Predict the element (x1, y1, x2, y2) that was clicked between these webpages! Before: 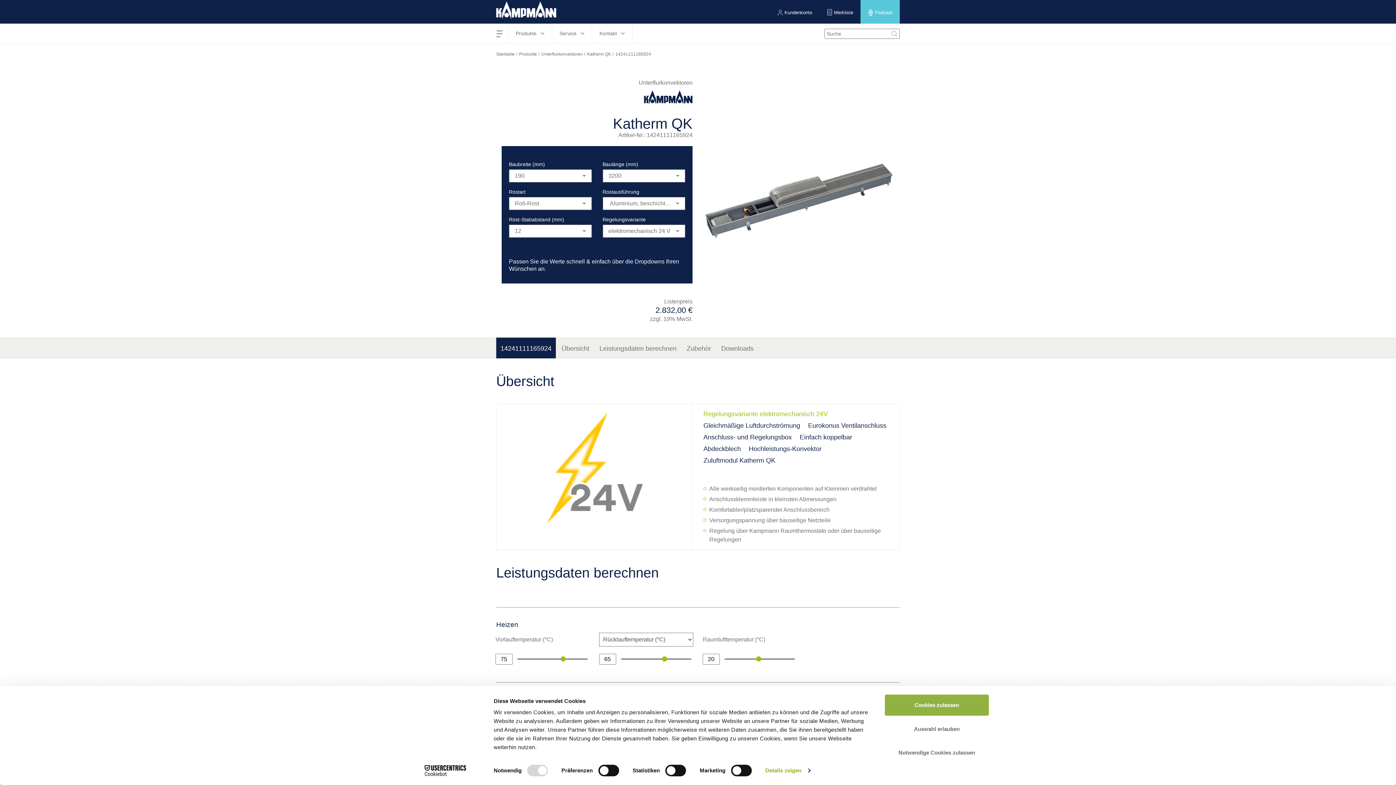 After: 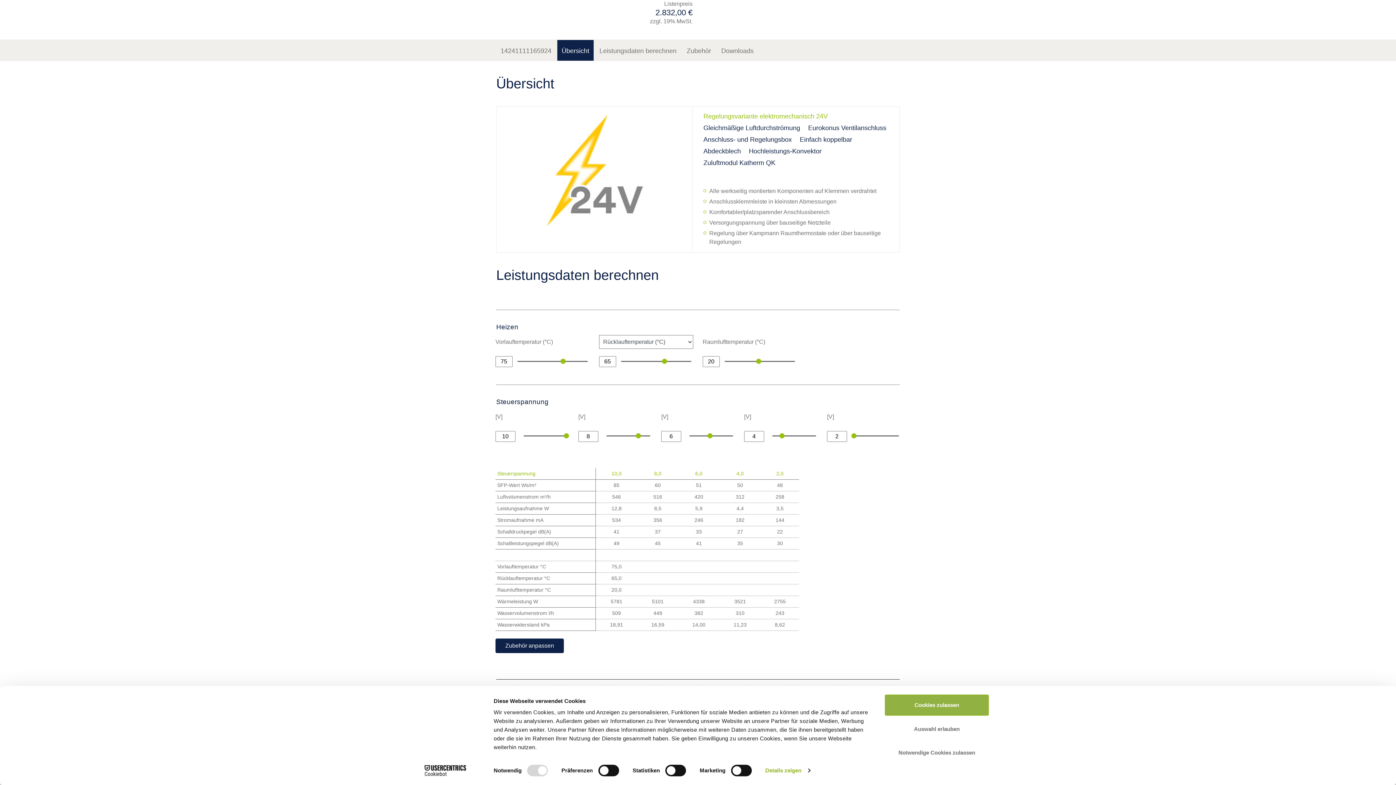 Action: label: Übersicht bbox: (557, 337, 593, 358)